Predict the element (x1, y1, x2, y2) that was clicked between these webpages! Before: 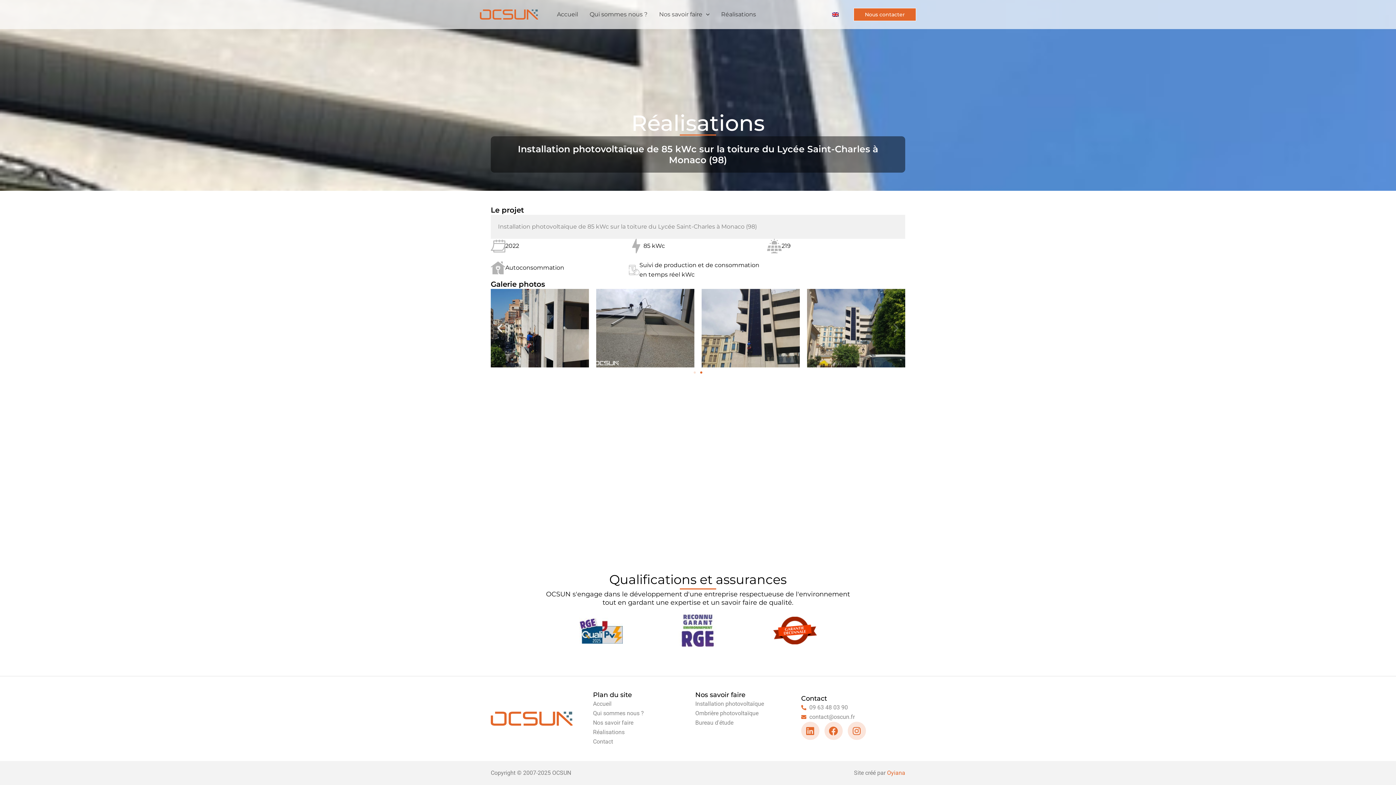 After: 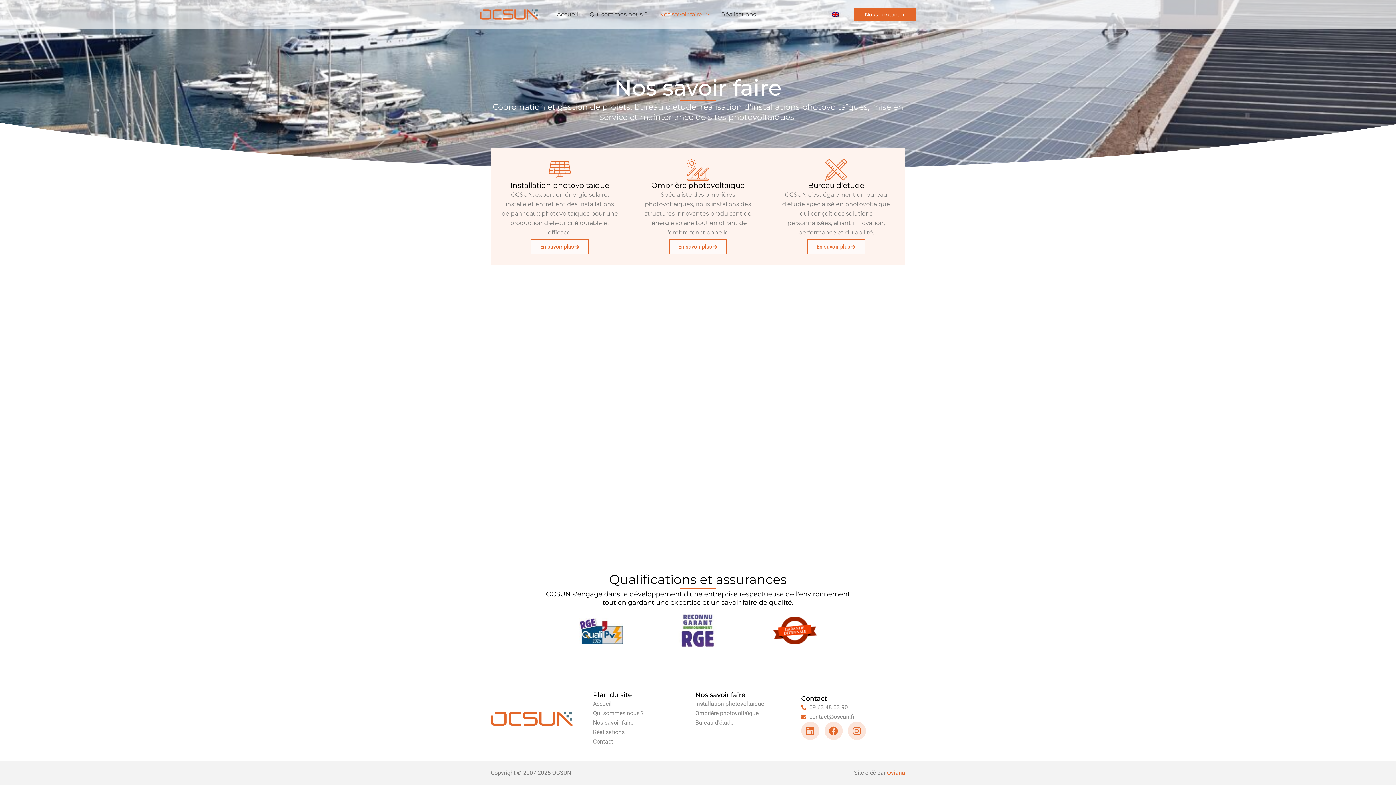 Action: bbox: (593, 718, 695, 728) label: Nos savoir faire